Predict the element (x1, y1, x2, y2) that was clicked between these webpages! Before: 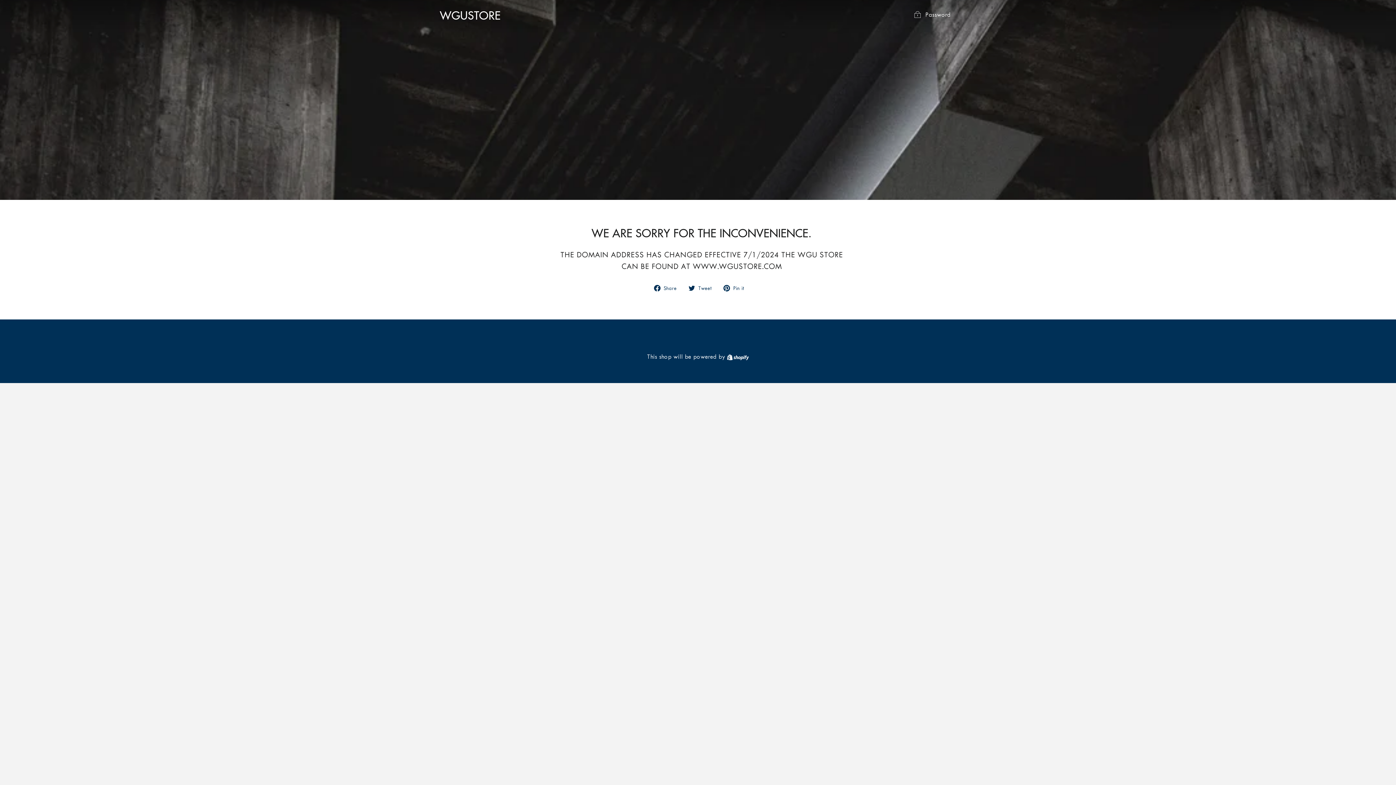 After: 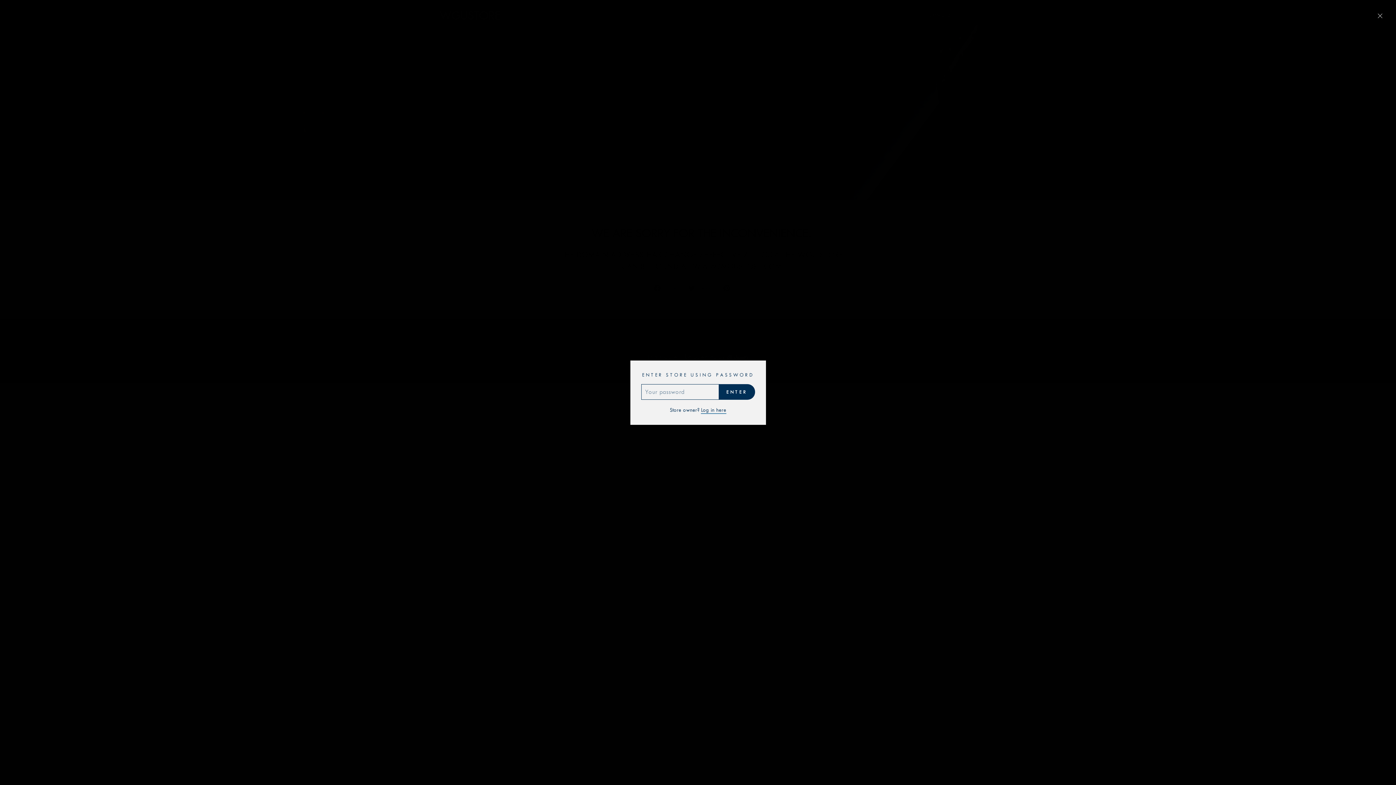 Action: bbox: (907, 7, 956, 22) label:  Password